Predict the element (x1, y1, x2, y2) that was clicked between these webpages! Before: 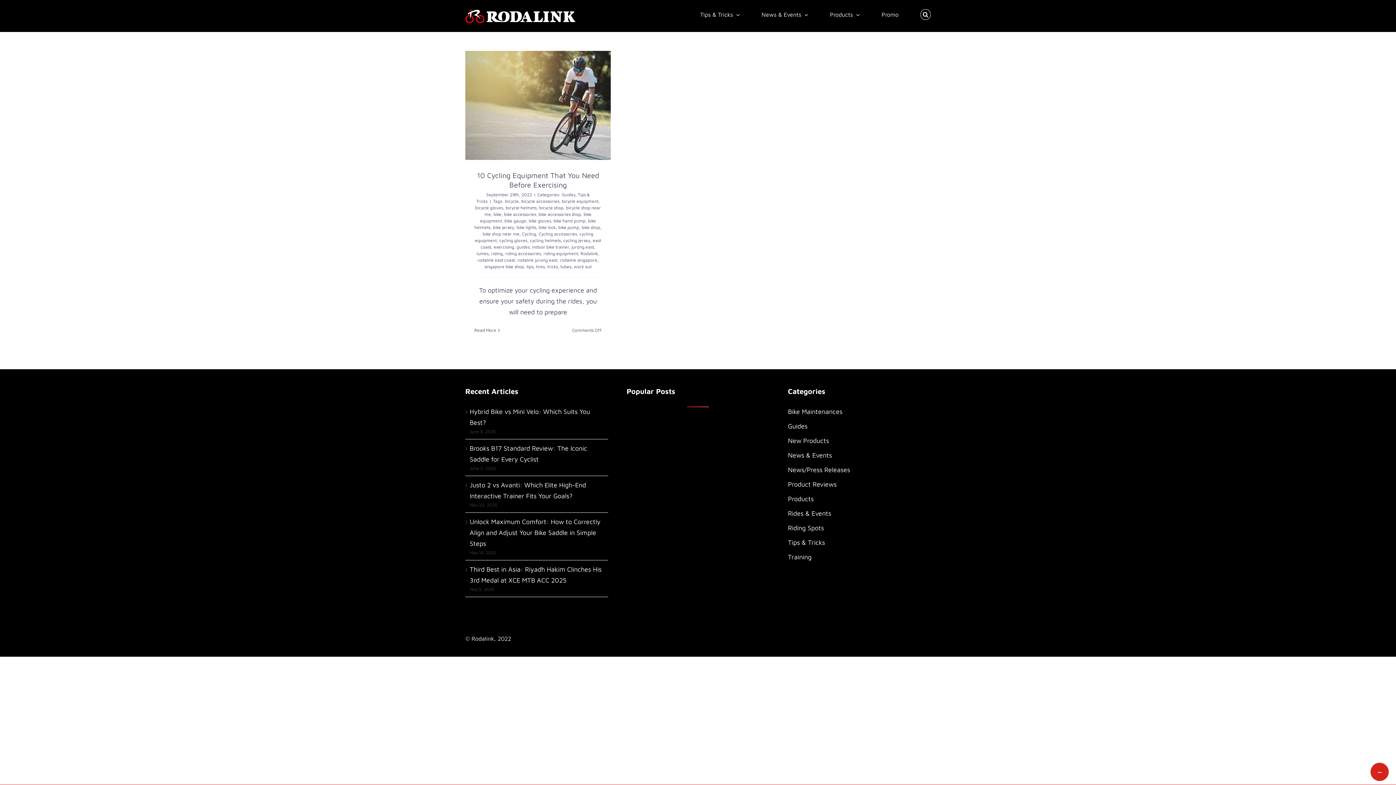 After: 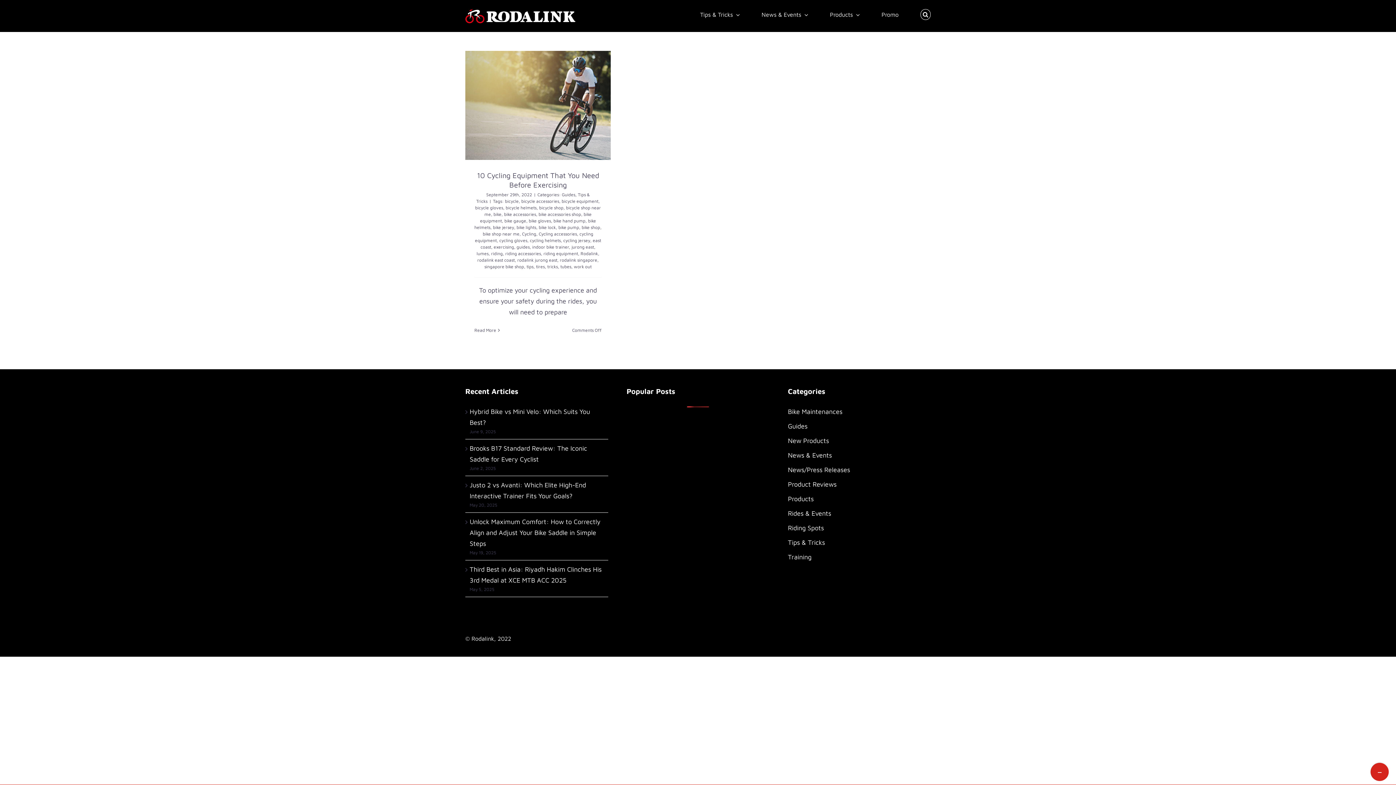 Action: bbox: (528, 218, 551, 223) label: bike gloves